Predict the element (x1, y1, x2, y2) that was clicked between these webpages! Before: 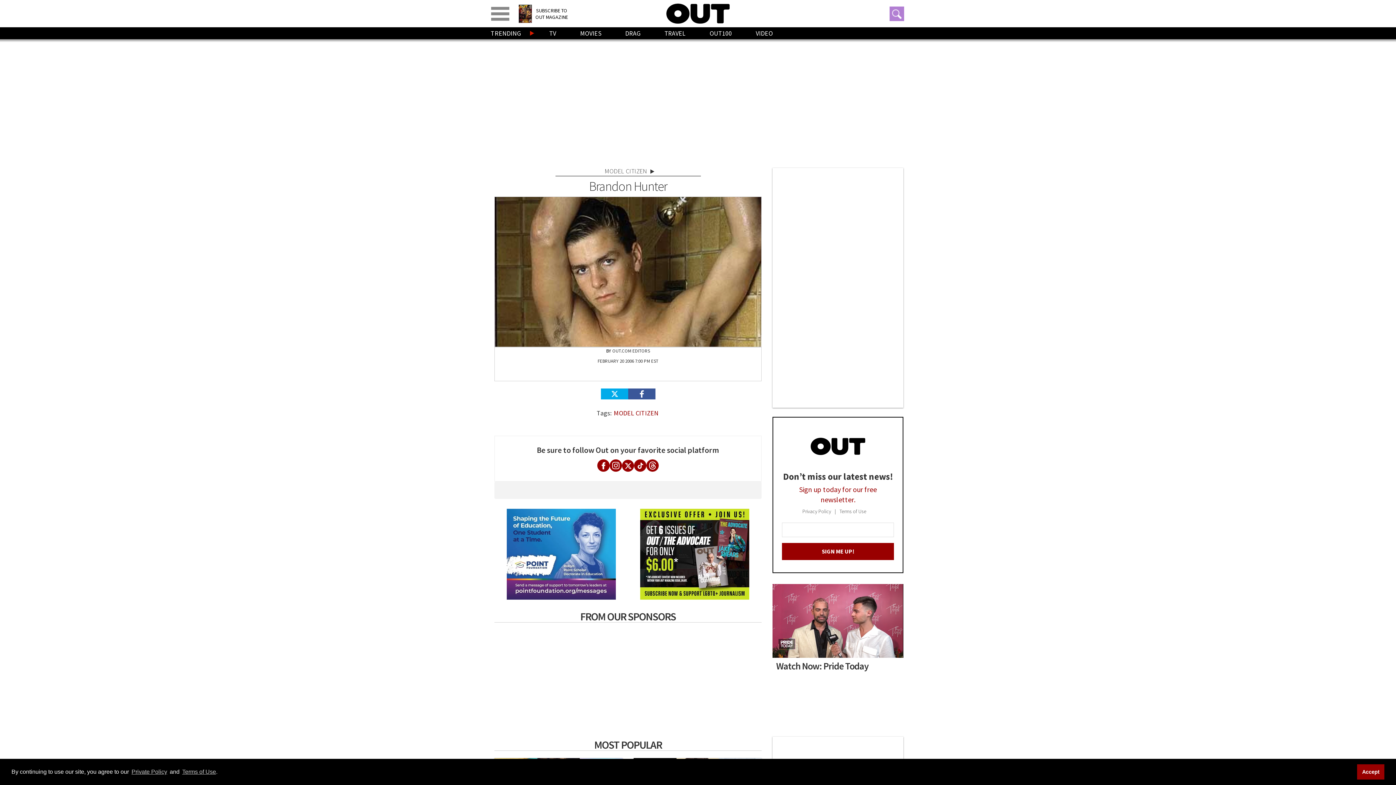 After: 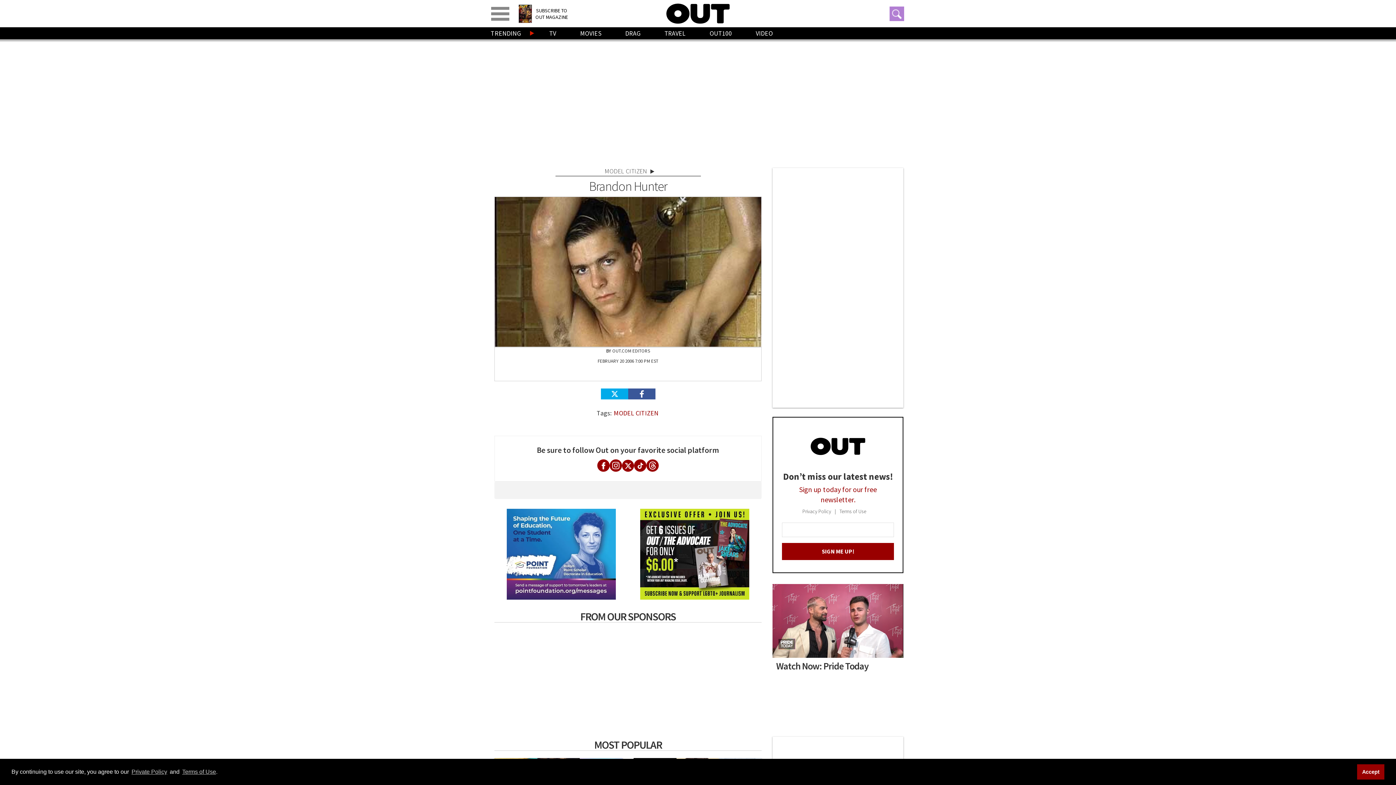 Action: bbox: (628, 388, 655, 399) label: Share on Facebook